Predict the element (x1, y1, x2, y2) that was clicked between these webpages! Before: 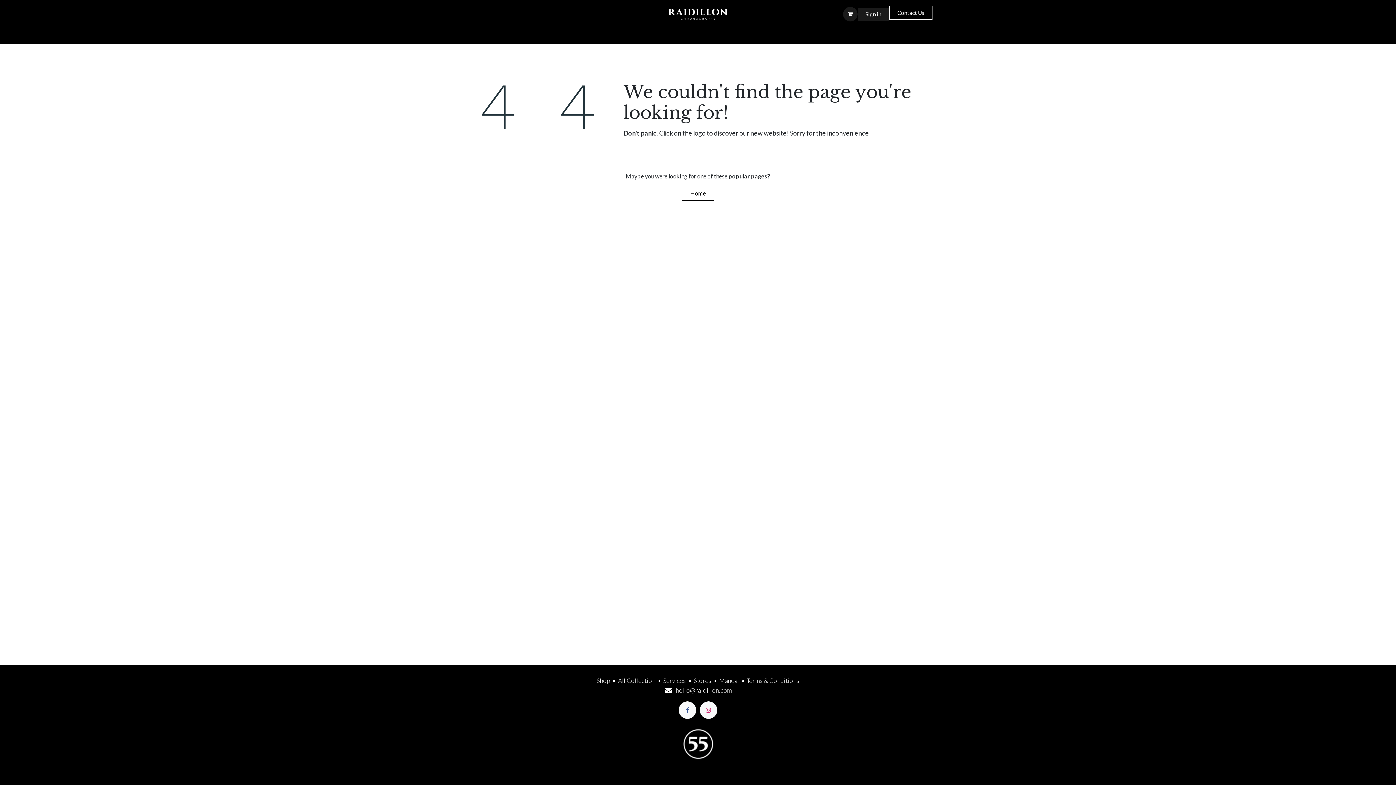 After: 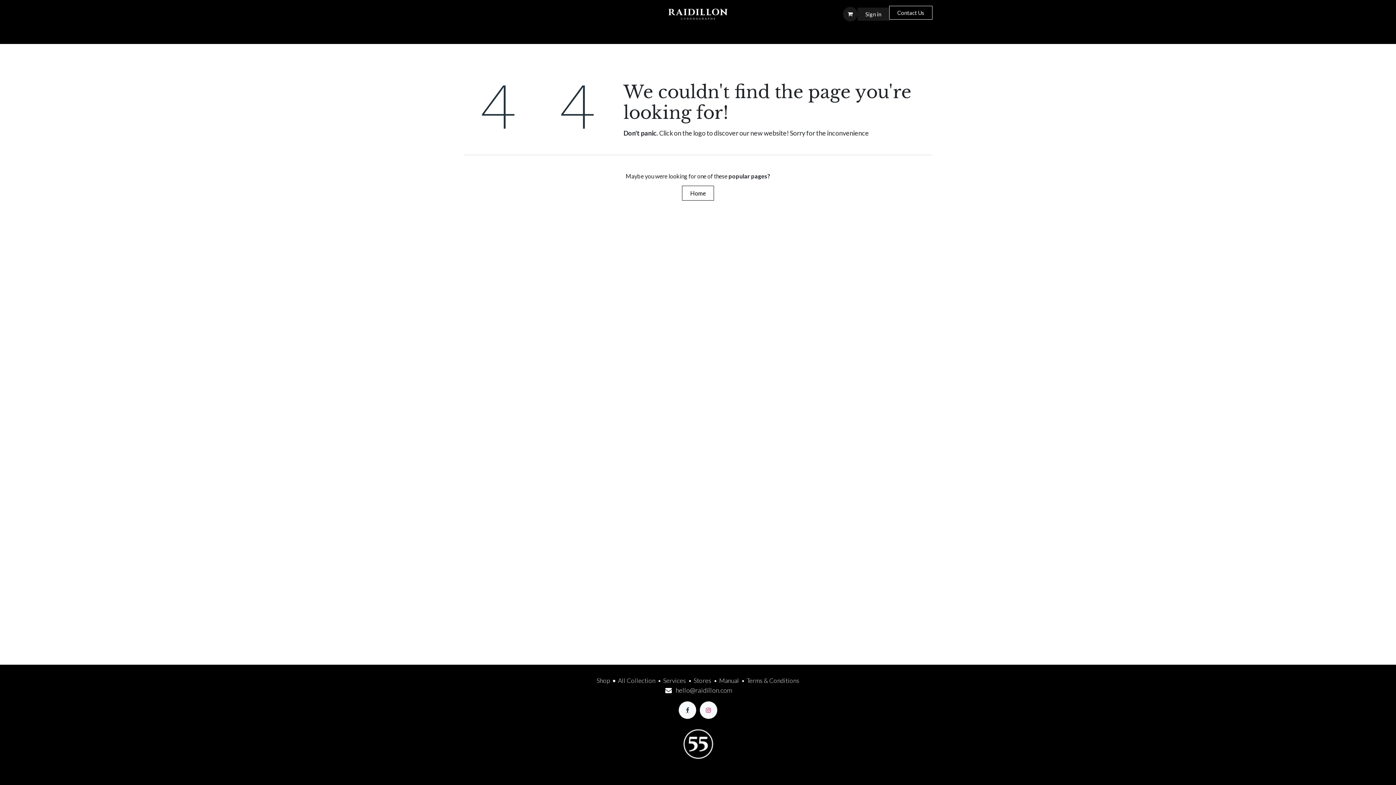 Action: bbox: (679, 701, 696, 719)